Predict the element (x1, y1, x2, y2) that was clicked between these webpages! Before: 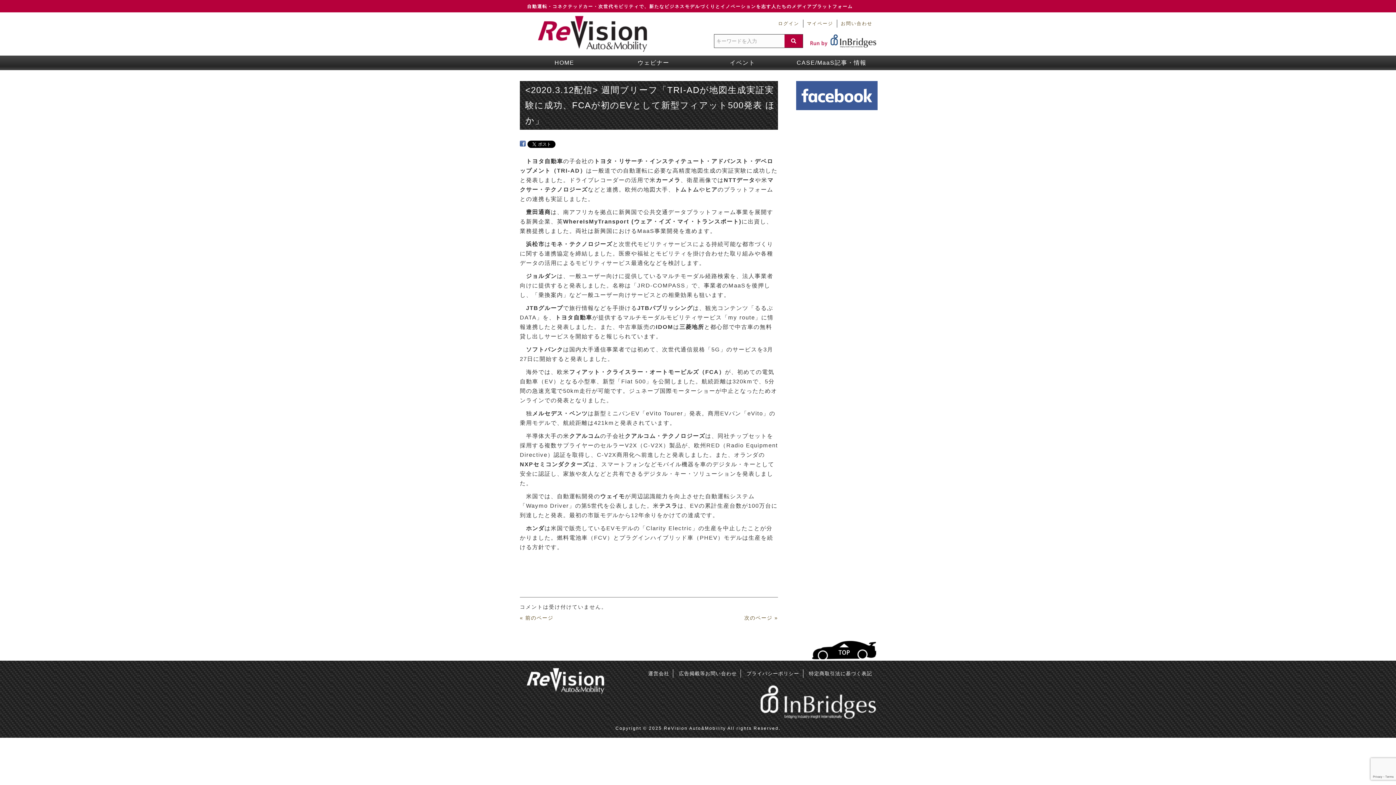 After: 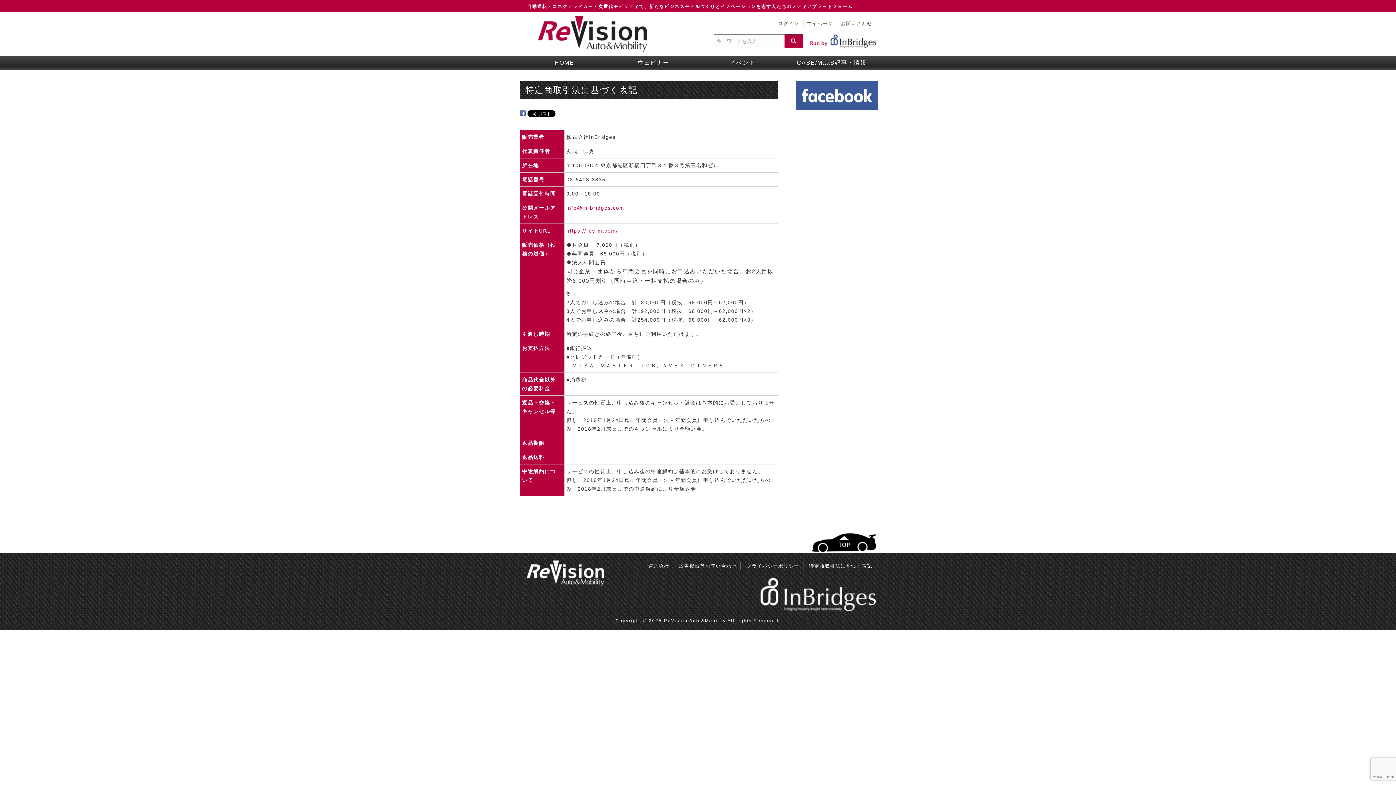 Action: bbox: (809, 669, 872, 678) label: 特定商取引法に基づく表記